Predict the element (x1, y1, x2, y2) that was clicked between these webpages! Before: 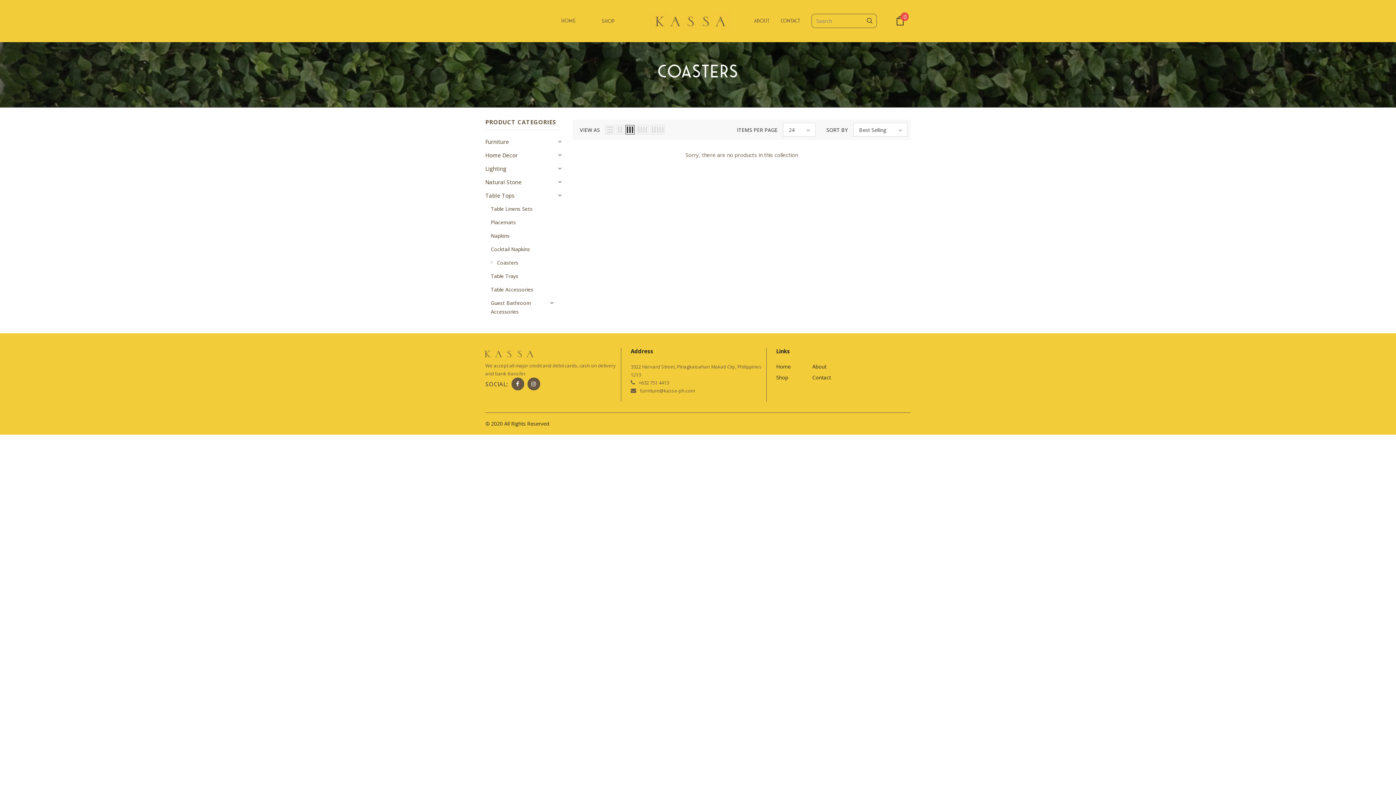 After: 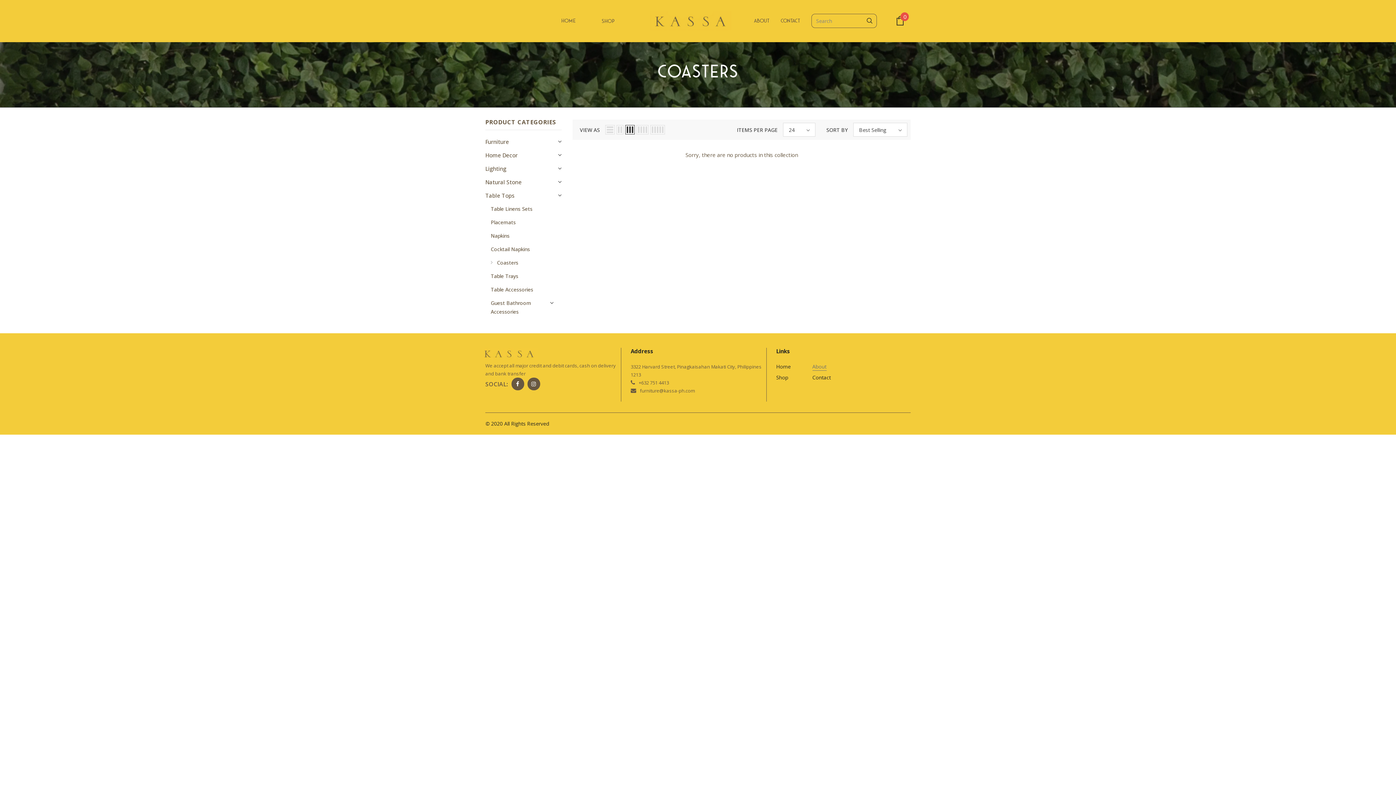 Action: bbox: (812, 361, 826, 372) label: About